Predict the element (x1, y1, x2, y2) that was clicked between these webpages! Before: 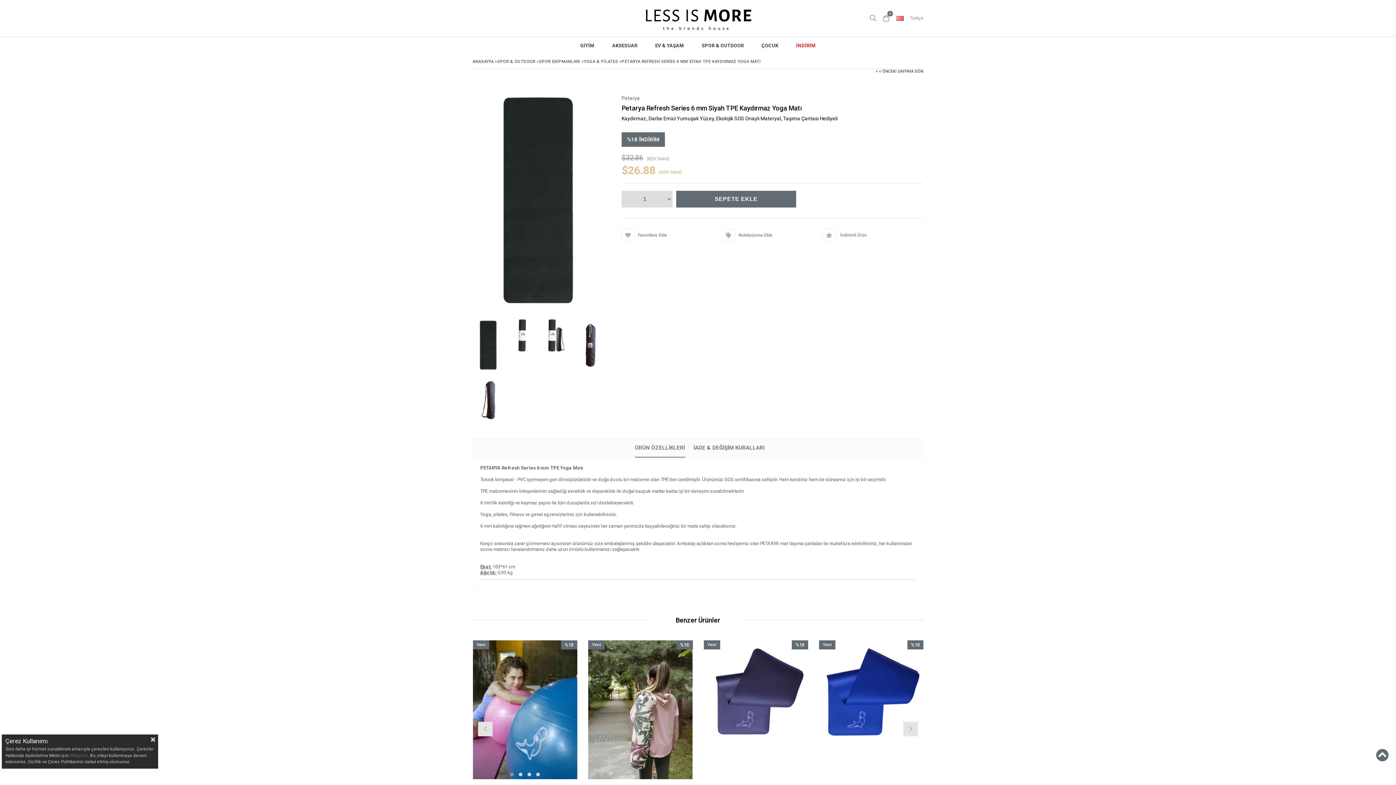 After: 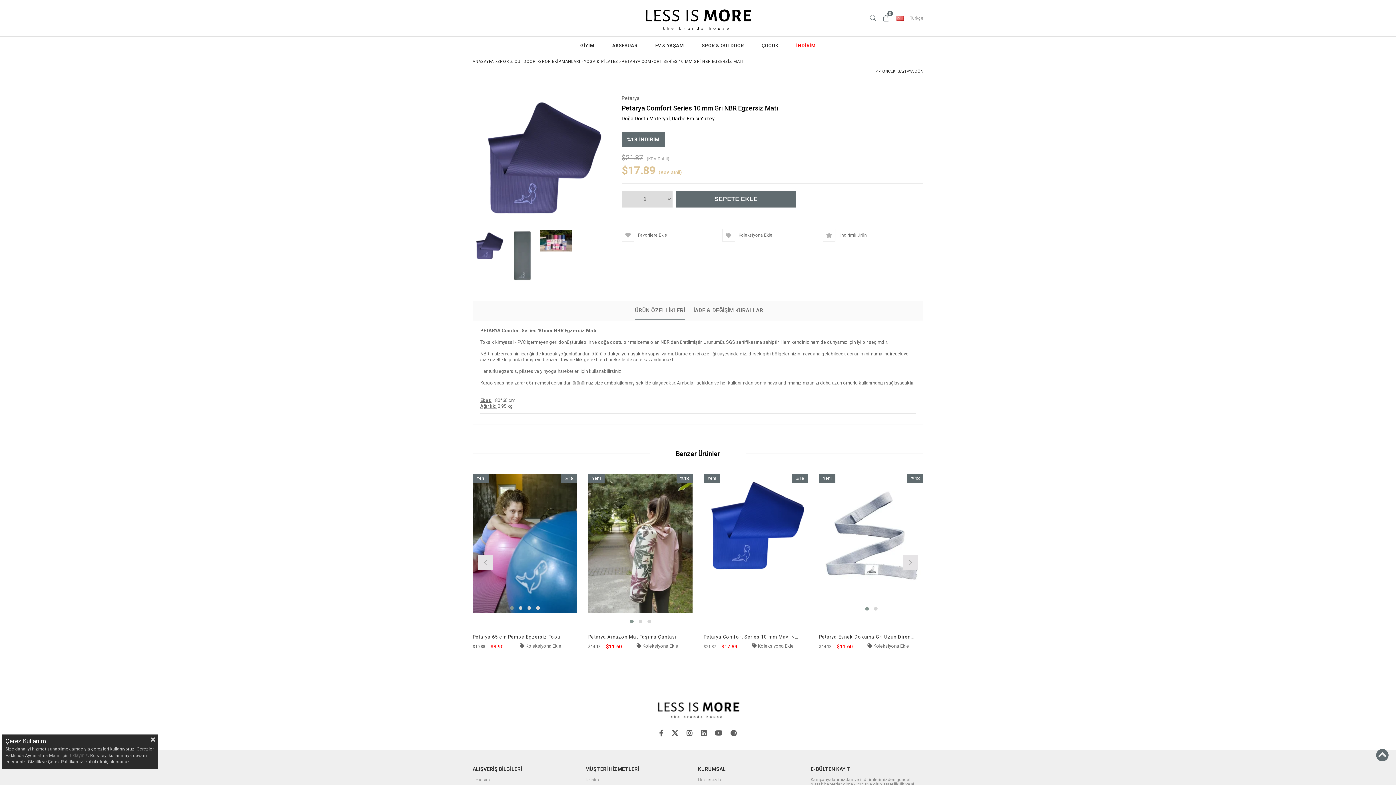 Action: bbox: (712, 640, 817, 745)